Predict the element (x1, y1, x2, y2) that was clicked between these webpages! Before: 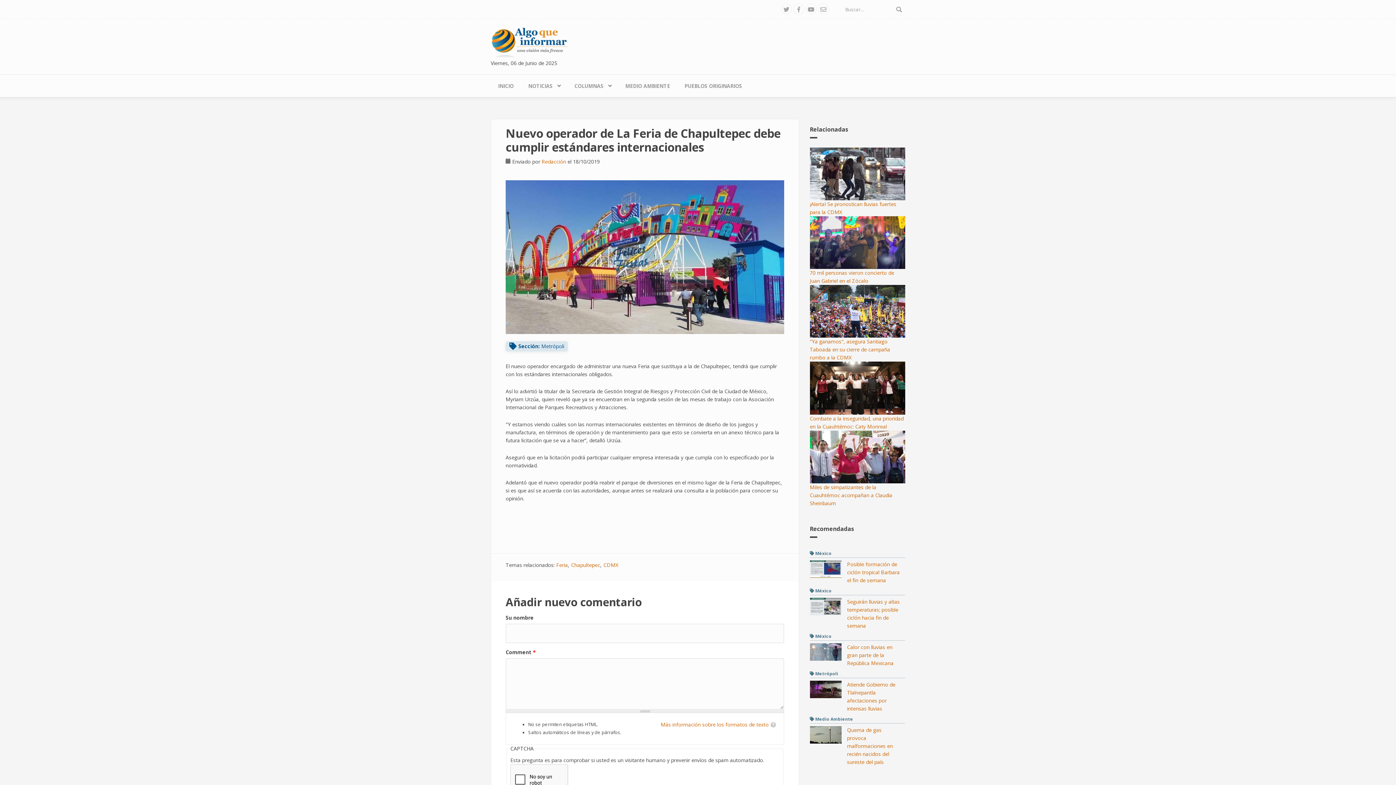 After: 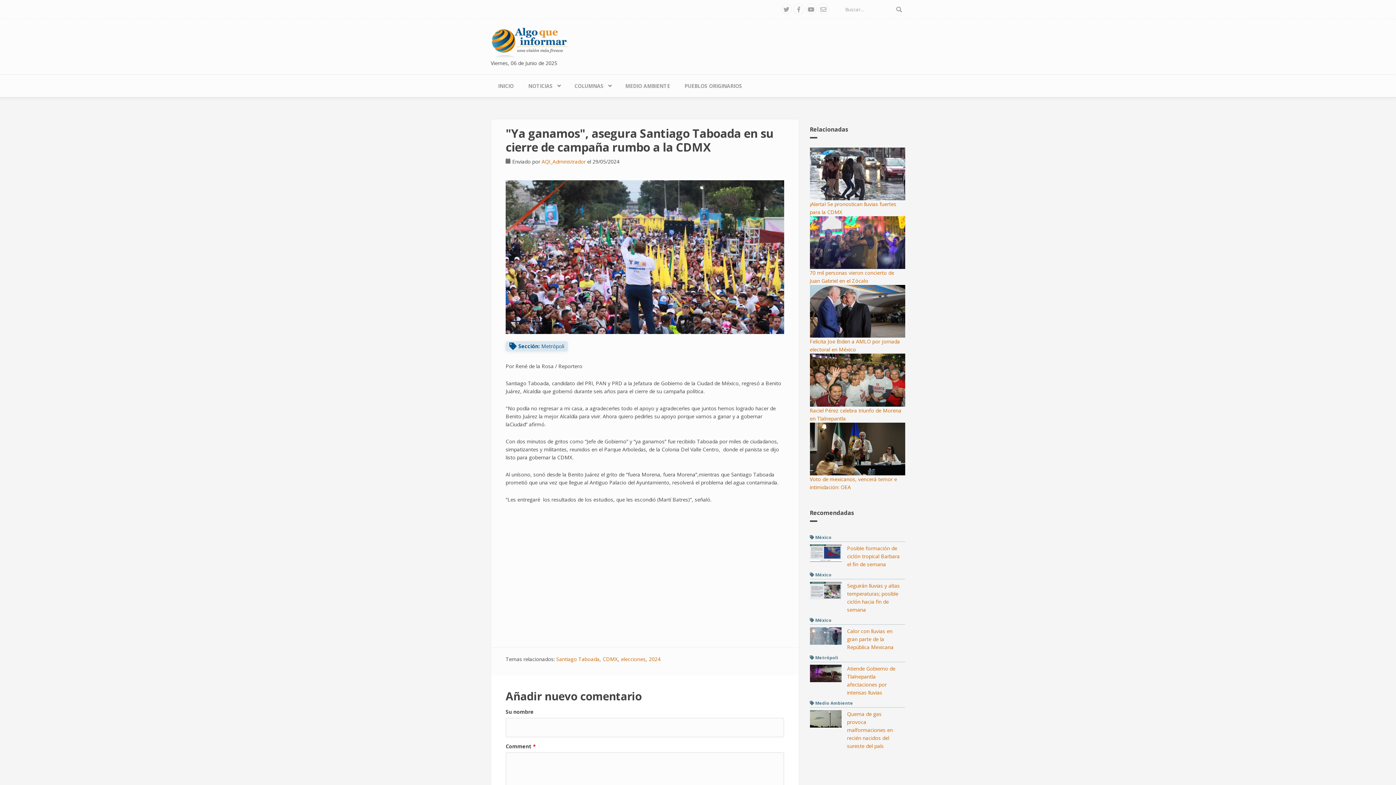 Action: label: "Ya ganamos", asegura Santiago Taboada en su cierre de campaña rumbo a la CDMX bbox: (810, 338, 890, 361)